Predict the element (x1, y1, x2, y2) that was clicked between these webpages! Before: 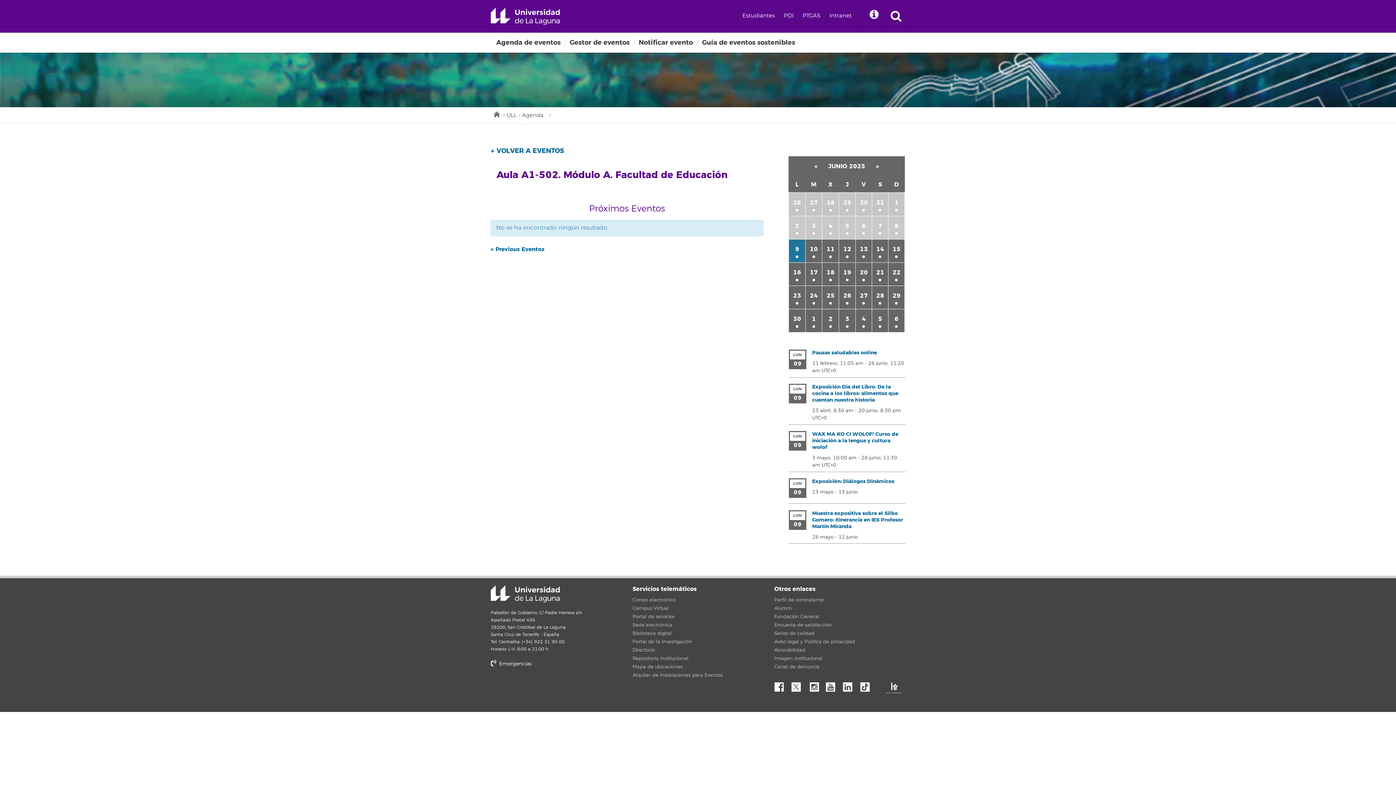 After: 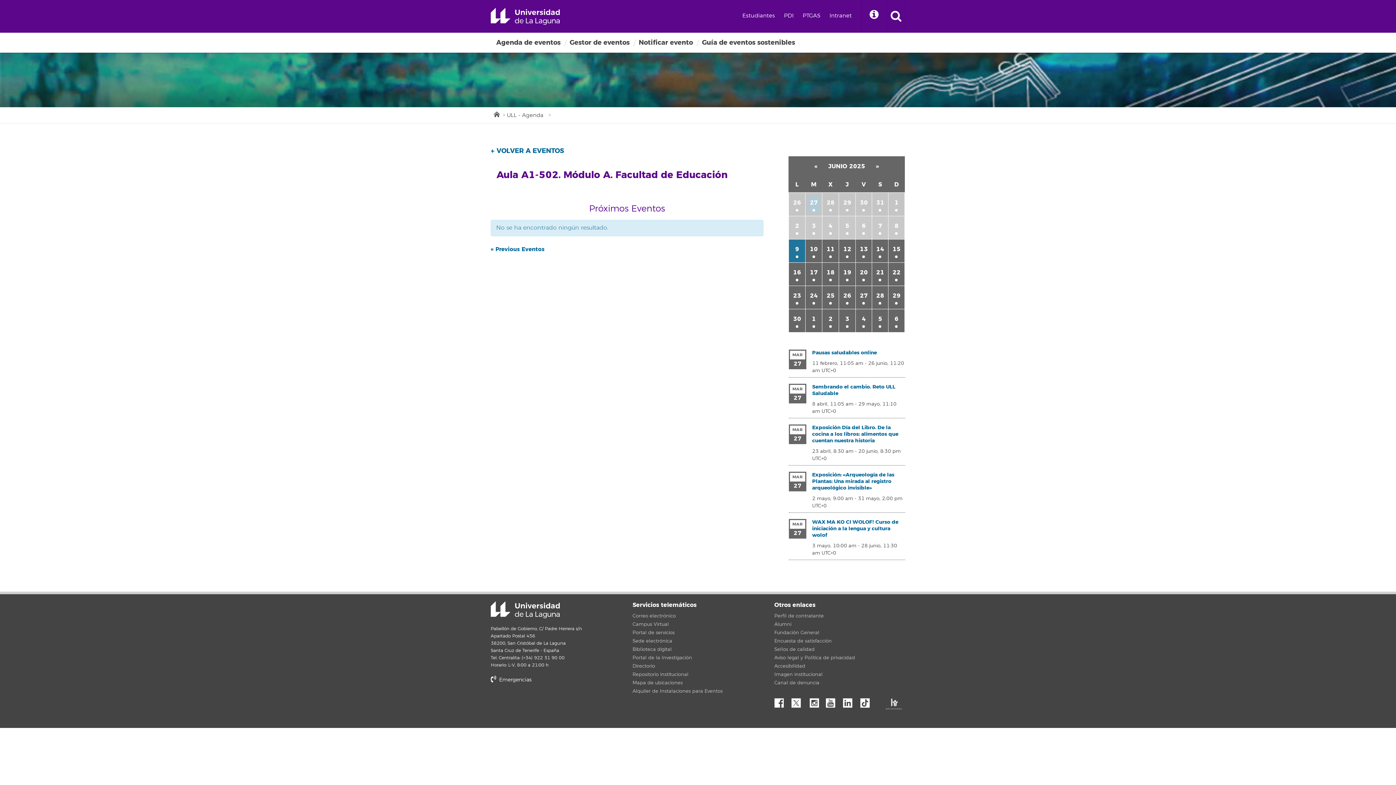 Action: label: 27 bbox: (808, 196, 819, 213)